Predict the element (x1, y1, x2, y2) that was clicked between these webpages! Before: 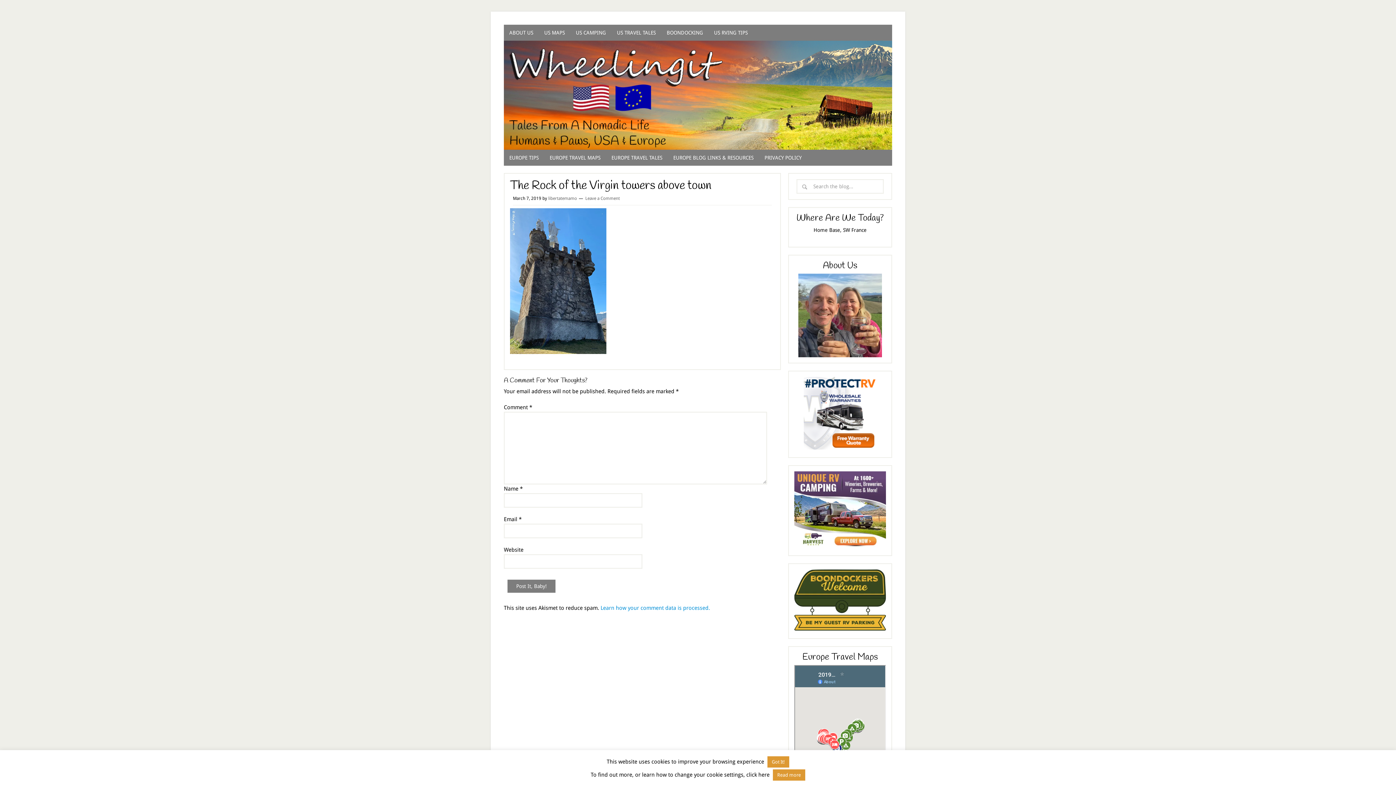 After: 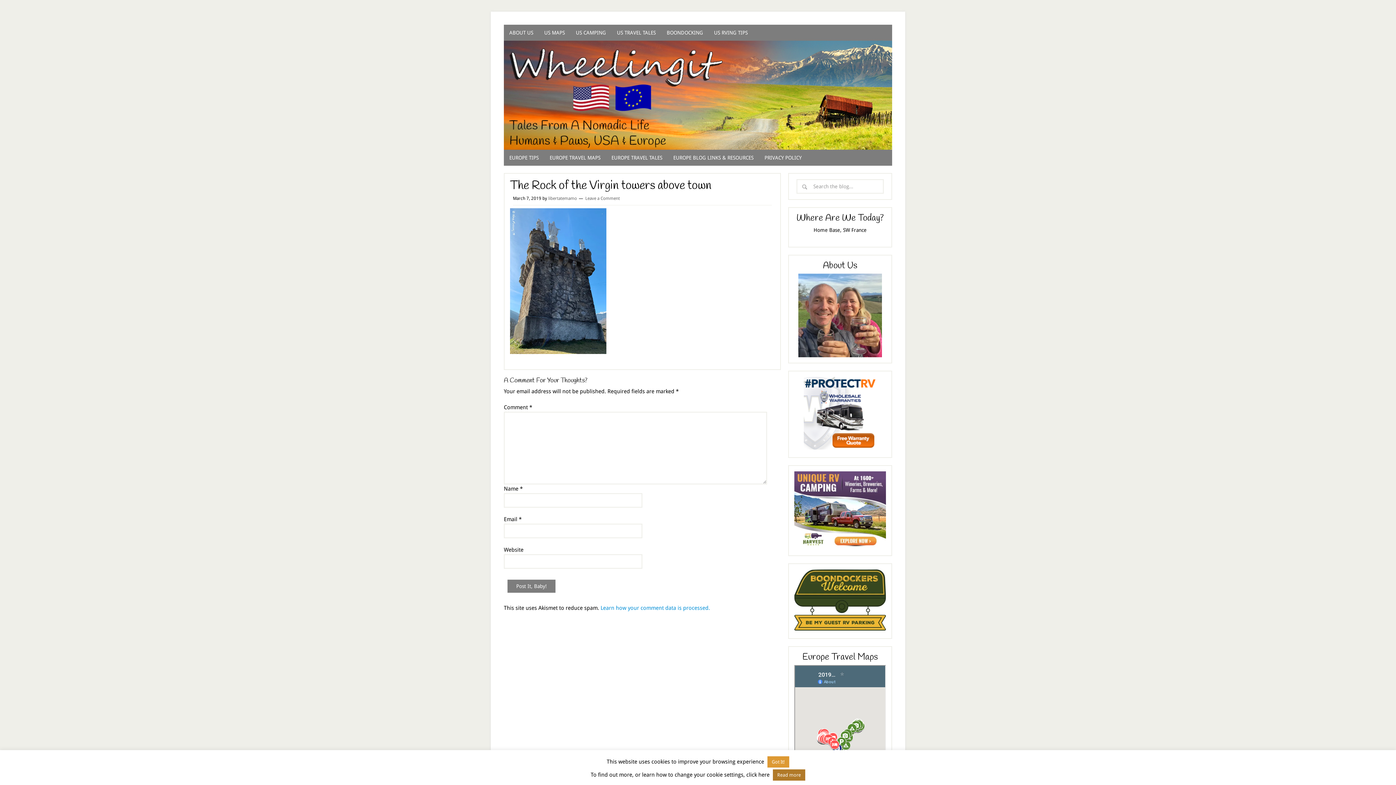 Action: bbox: (773, 769, 805, 781) label: Read more